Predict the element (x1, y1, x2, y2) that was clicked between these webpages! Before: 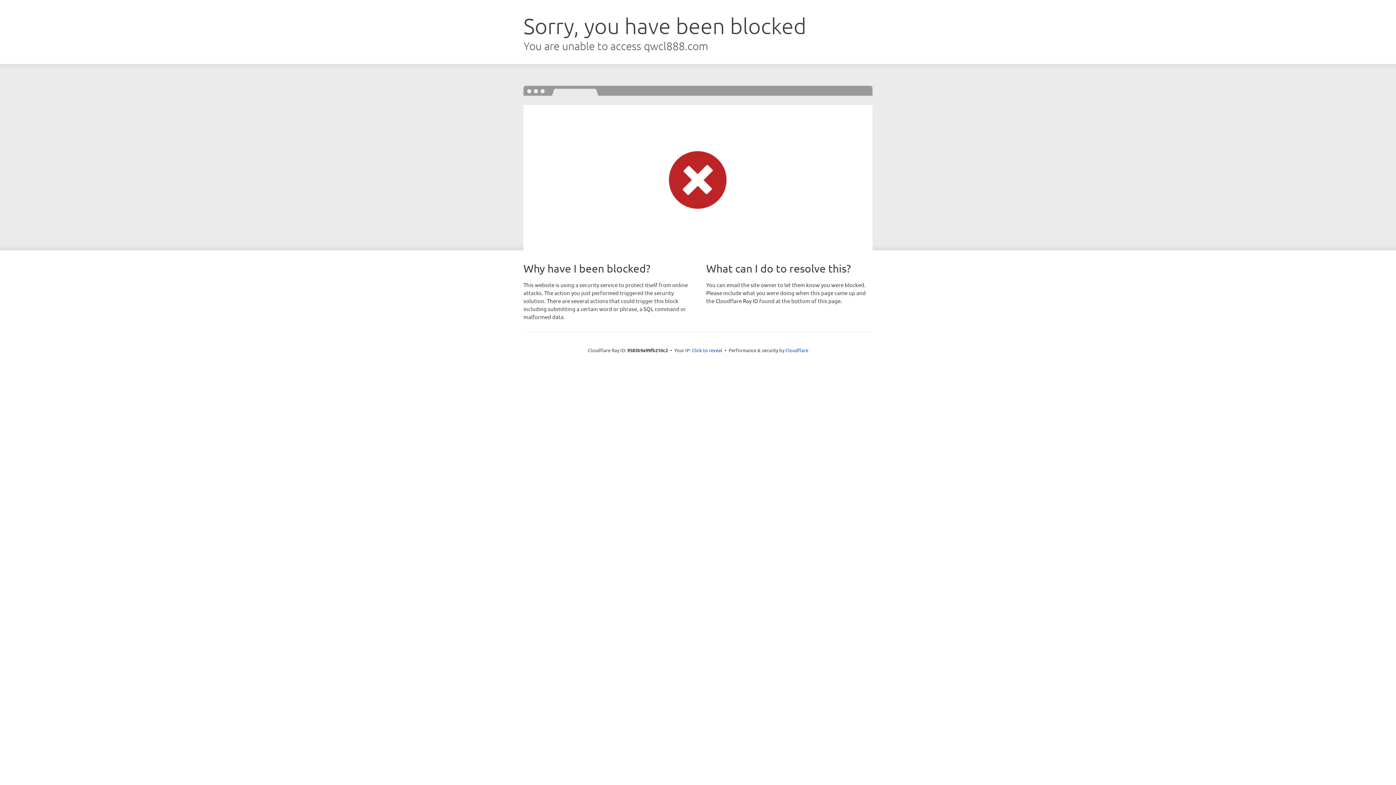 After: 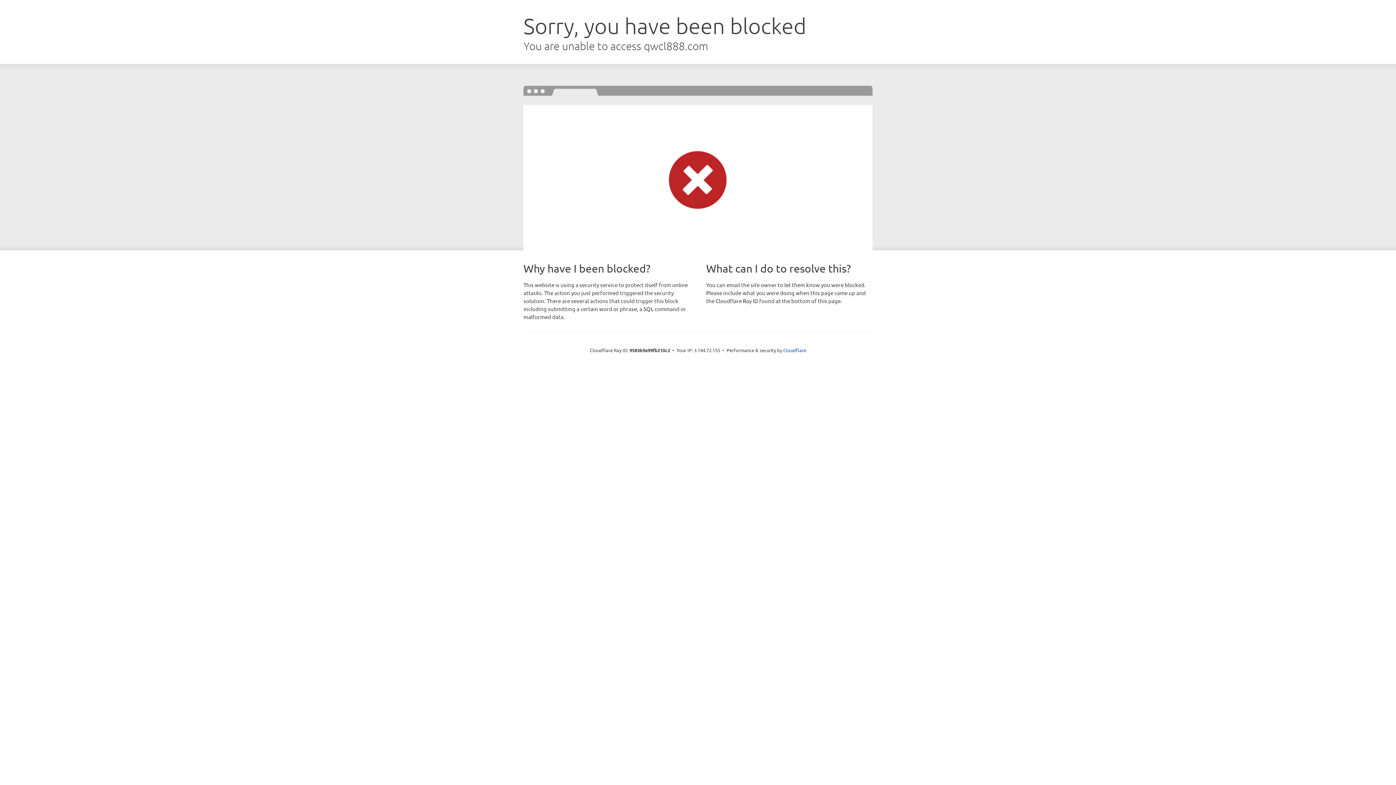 Action: label: Click to reveal bbox: (692, 346, 722, 353)